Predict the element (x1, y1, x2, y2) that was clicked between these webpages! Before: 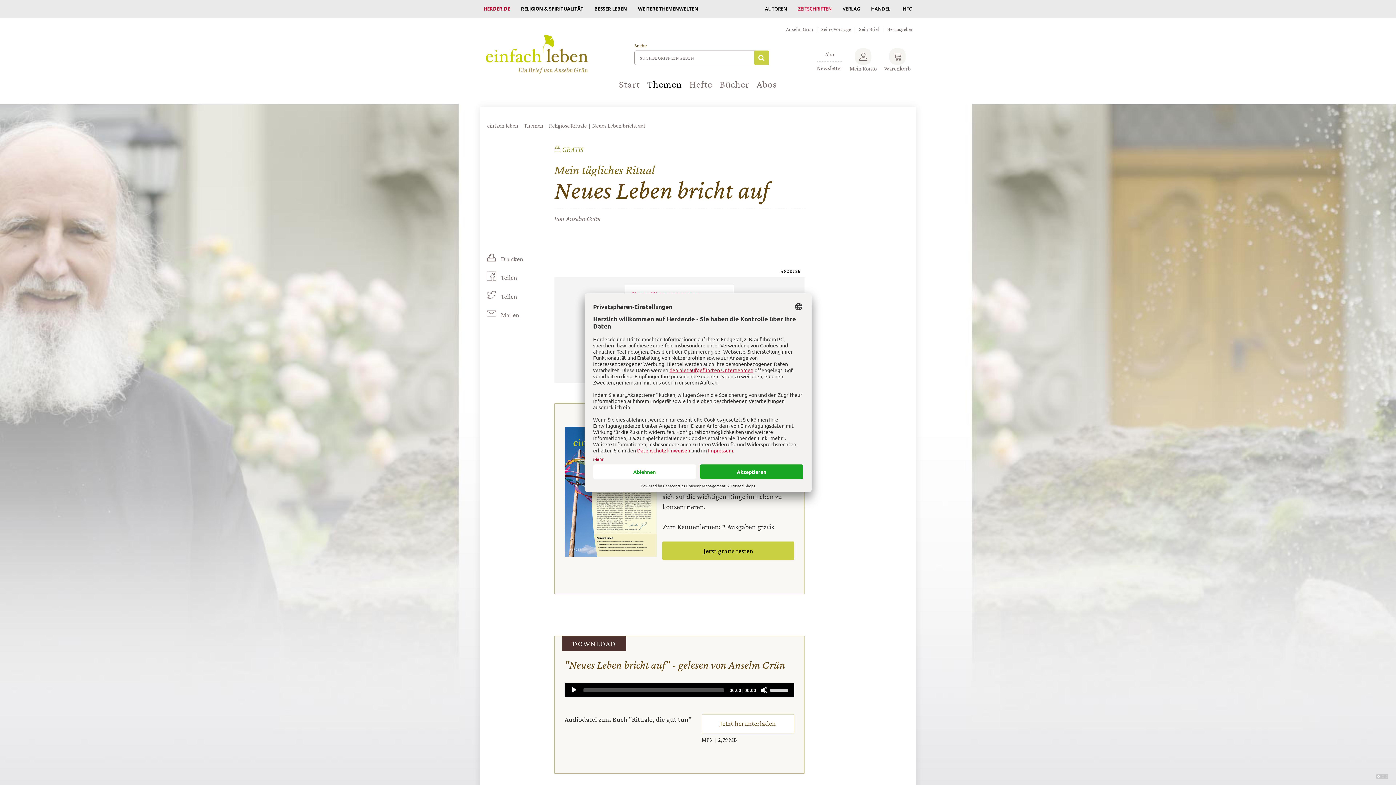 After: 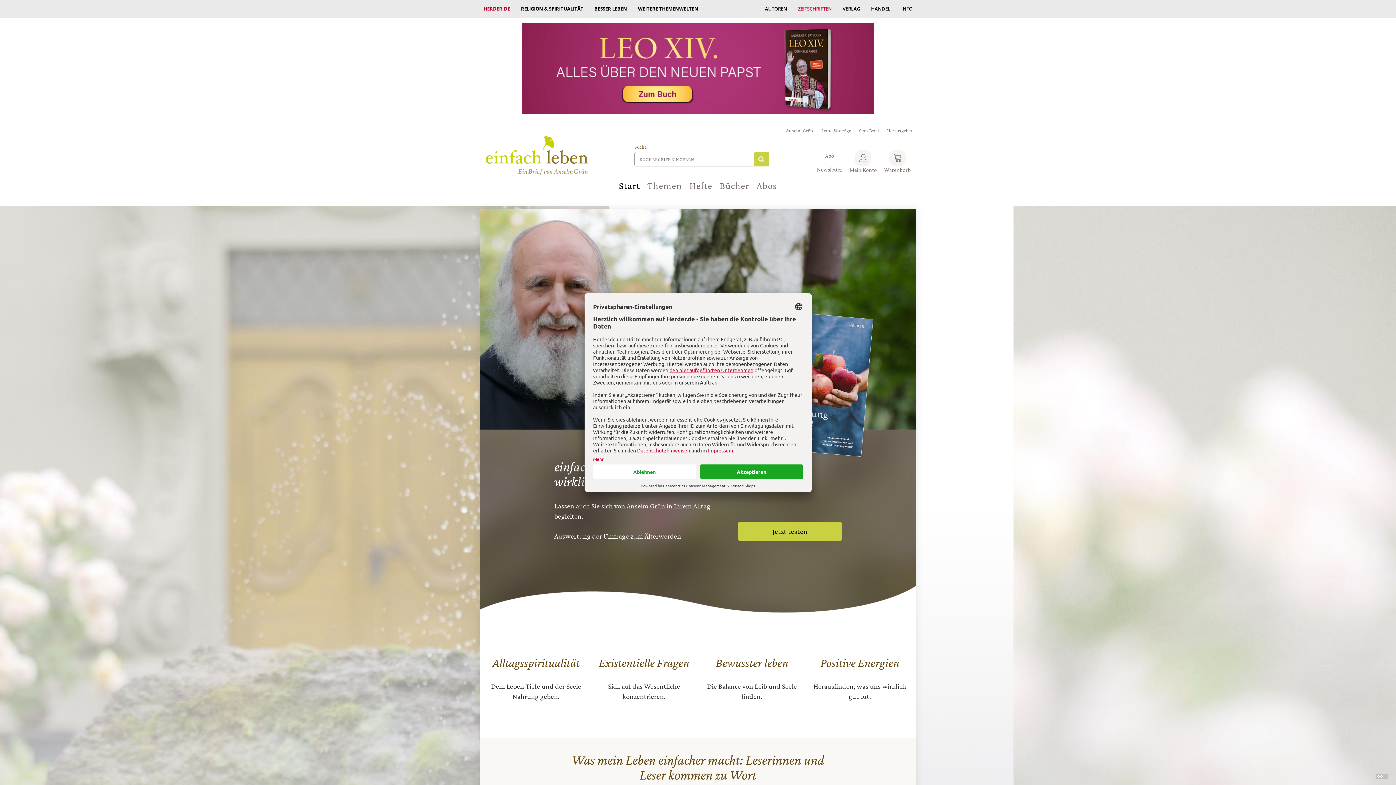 Action: label: Start bbox: (619, 75, 643, 93)